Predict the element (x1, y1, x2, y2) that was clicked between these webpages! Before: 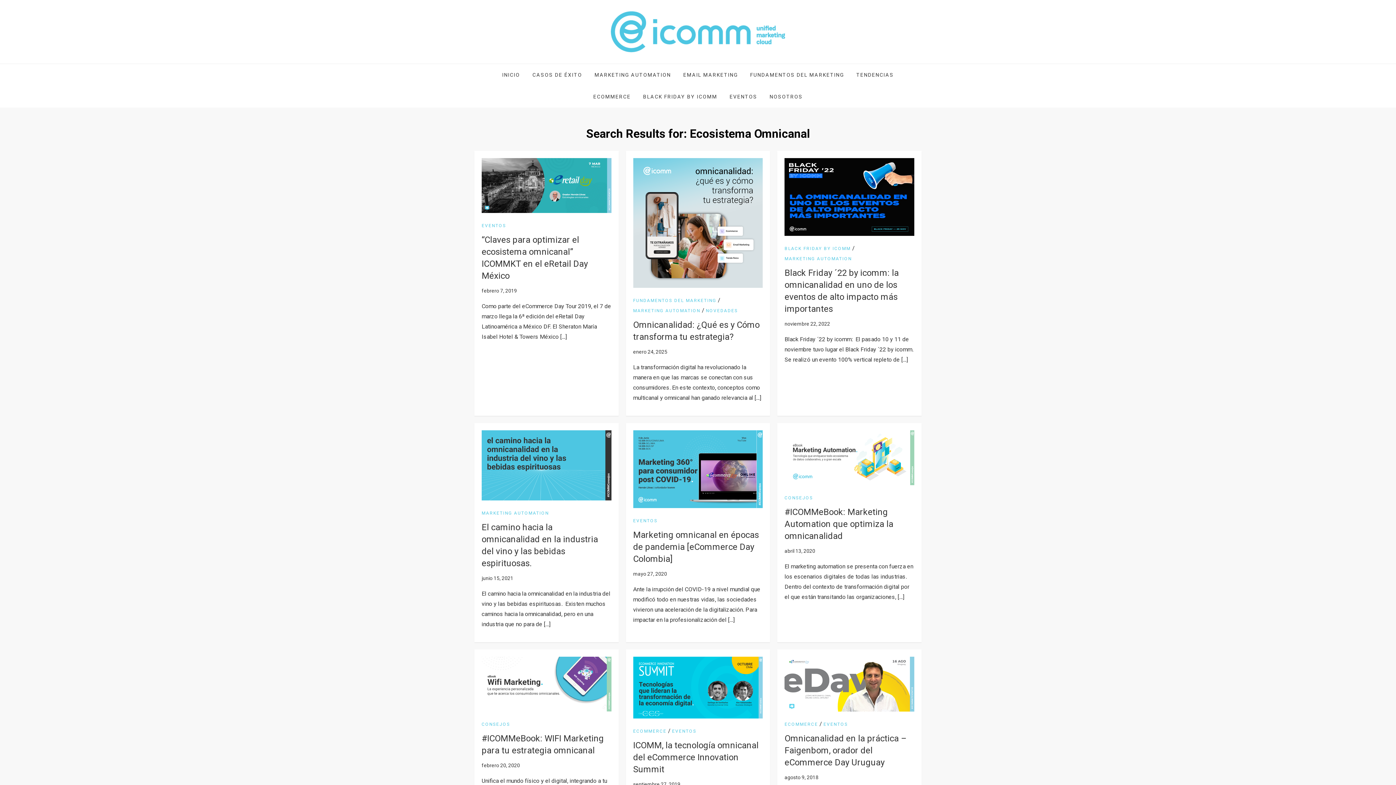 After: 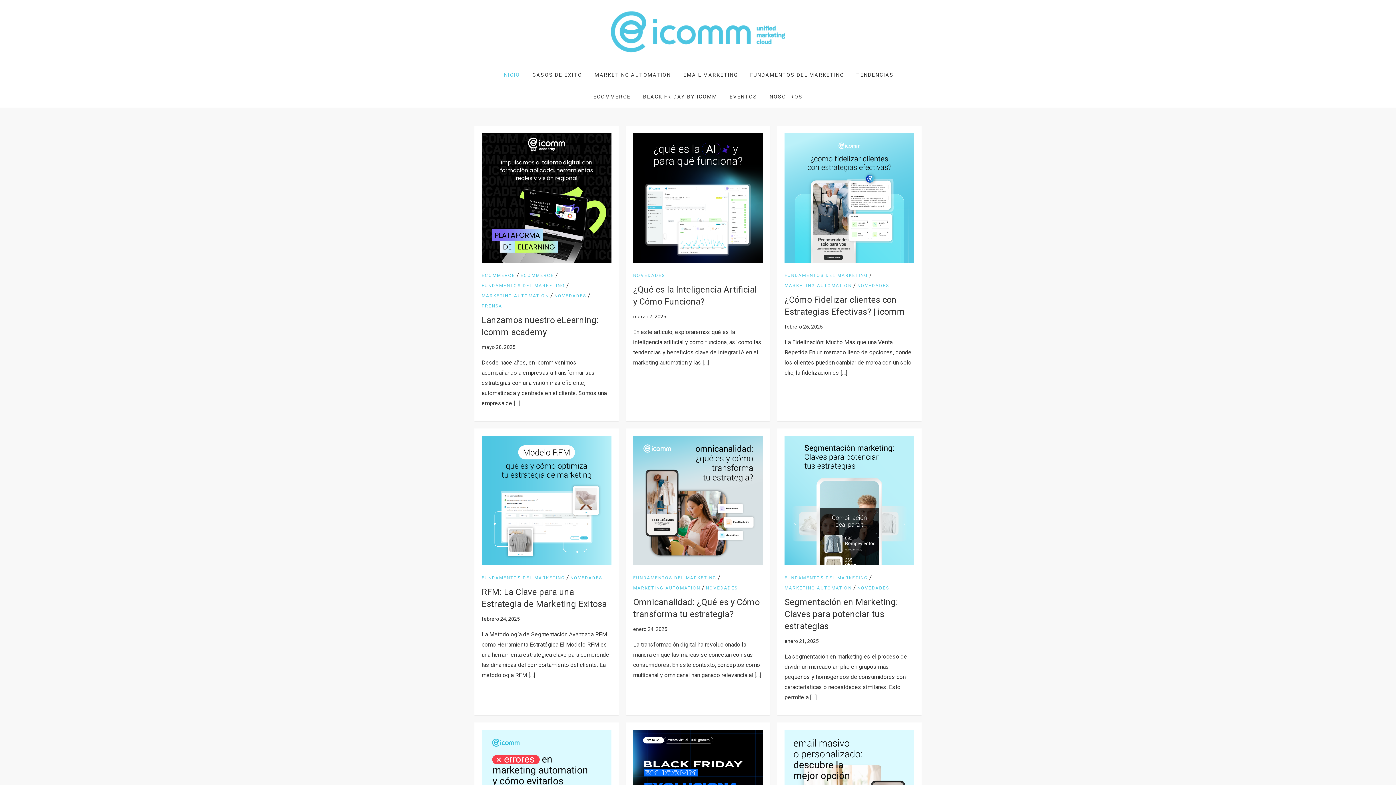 Action: label: INICIO bbox: (496, 63, 525, 85)